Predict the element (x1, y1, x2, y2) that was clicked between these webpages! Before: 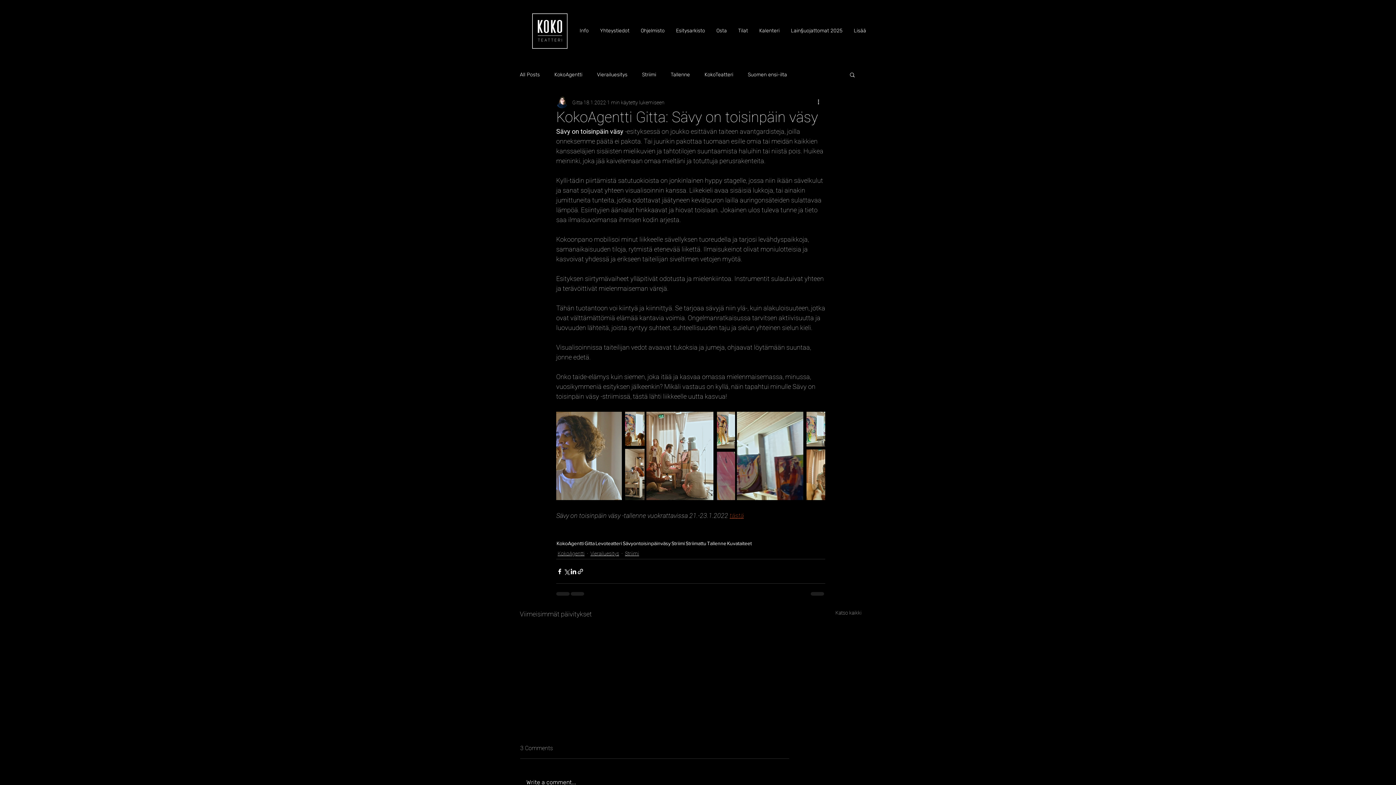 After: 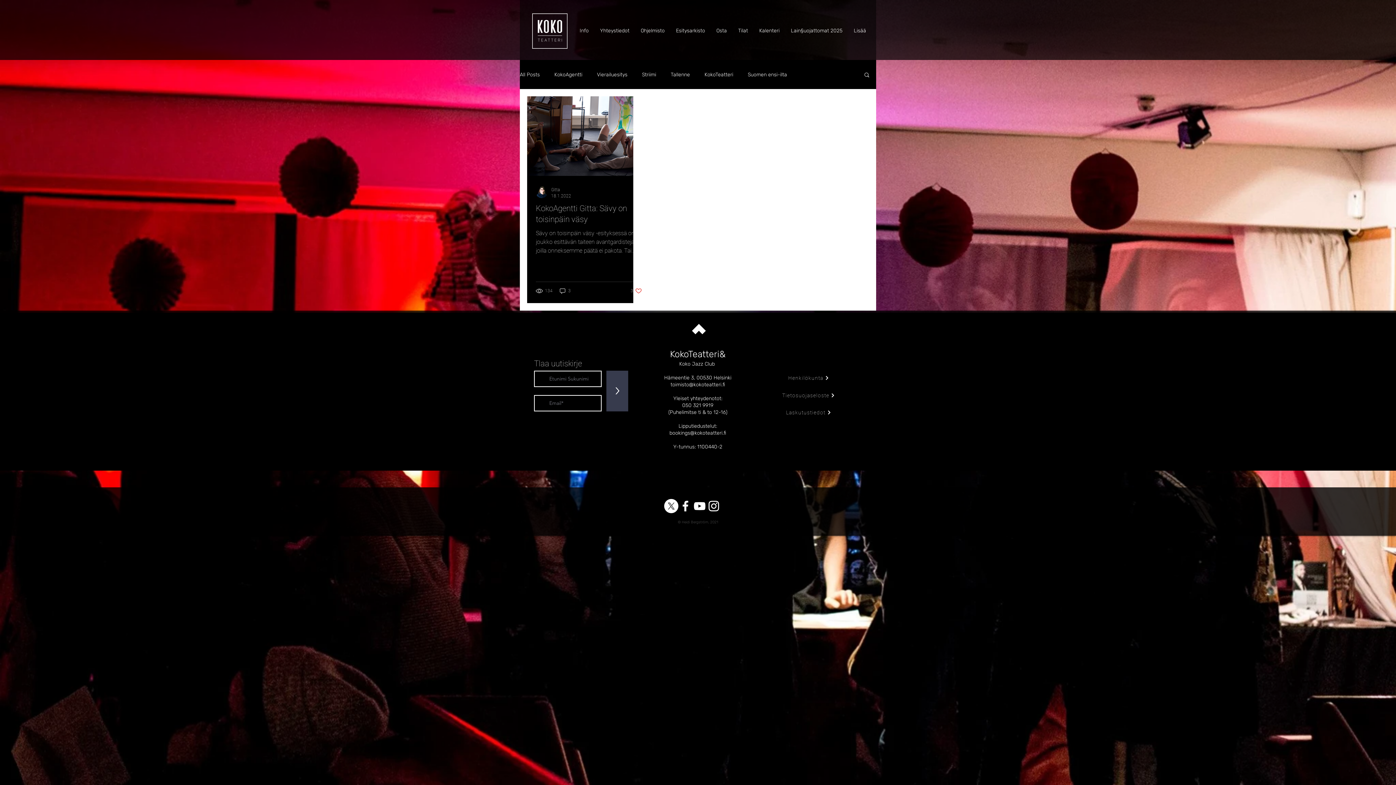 Action: label: Sävyontoisinpäinväsy bbox: (622, 540, 671, 547)